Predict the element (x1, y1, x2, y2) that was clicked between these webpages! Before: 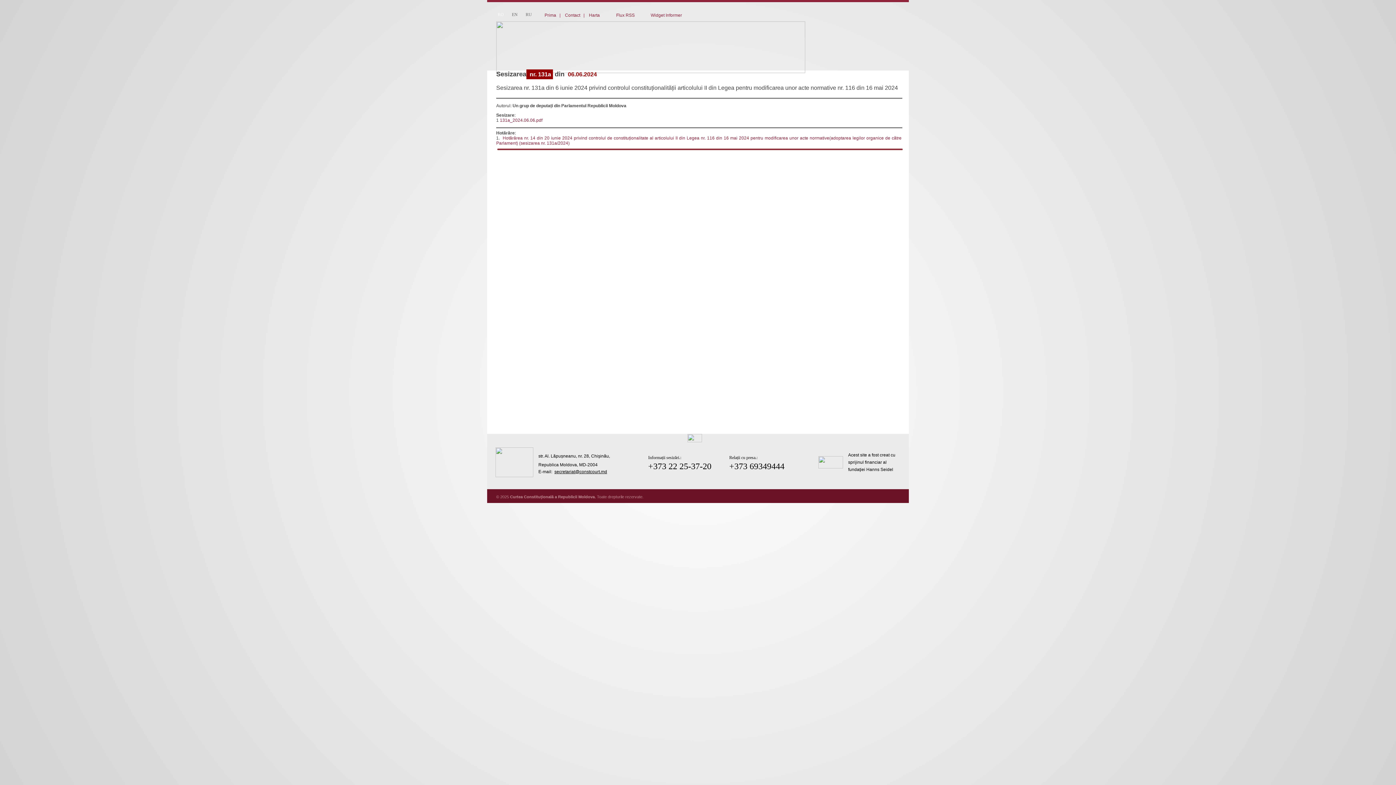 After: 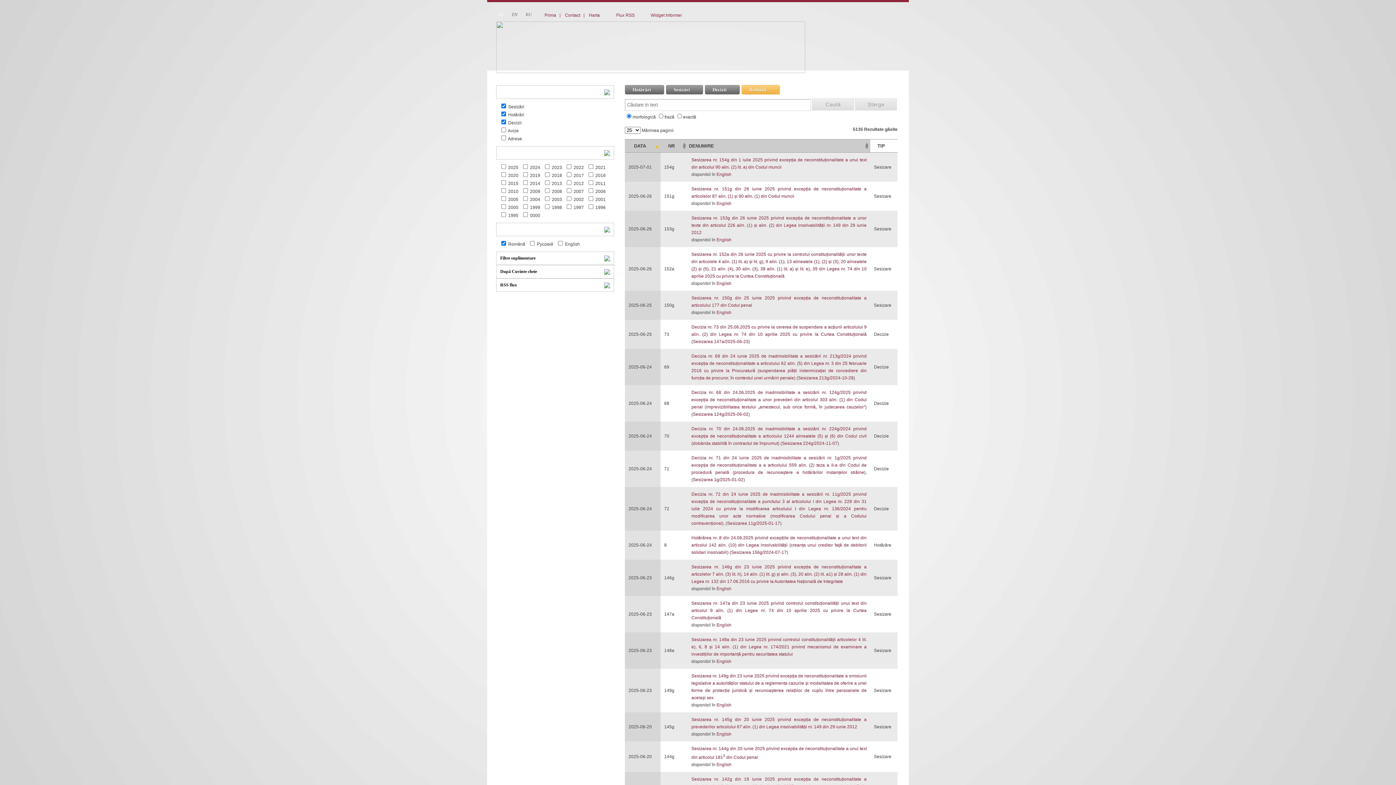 Action: bbox: (496, 69, 805, 74)